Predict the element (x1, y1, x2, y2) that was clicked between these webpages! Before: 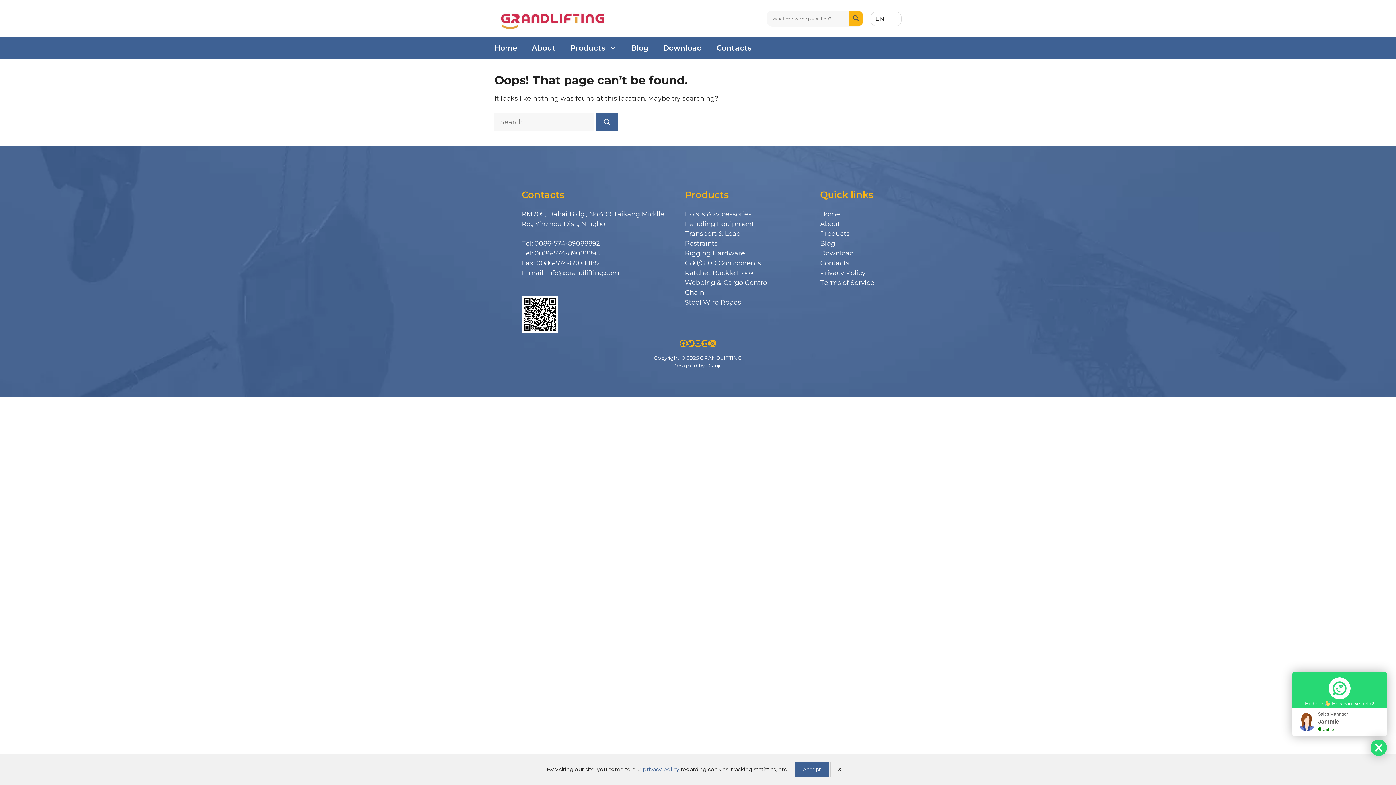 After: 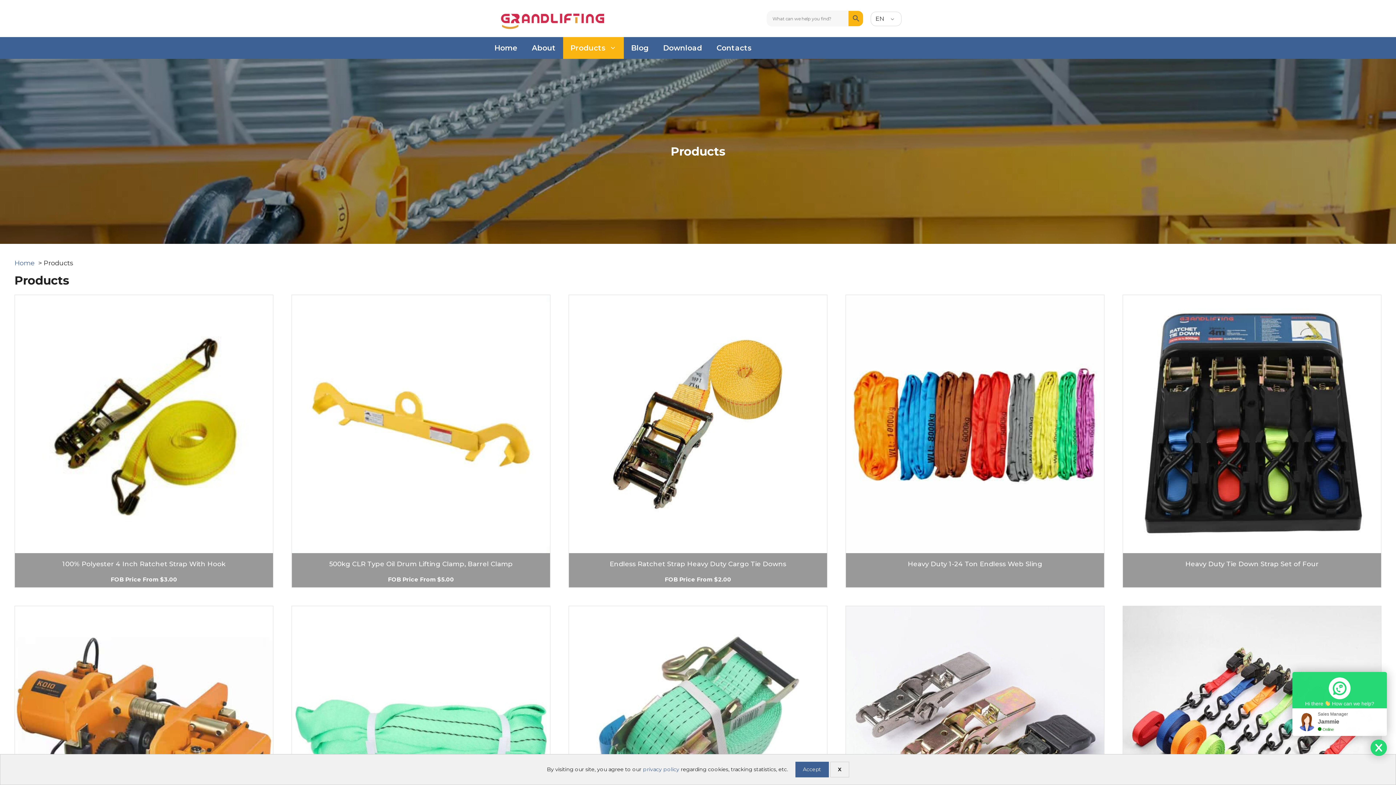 Action: label: Products bbox: (563, 37, 624, 59)